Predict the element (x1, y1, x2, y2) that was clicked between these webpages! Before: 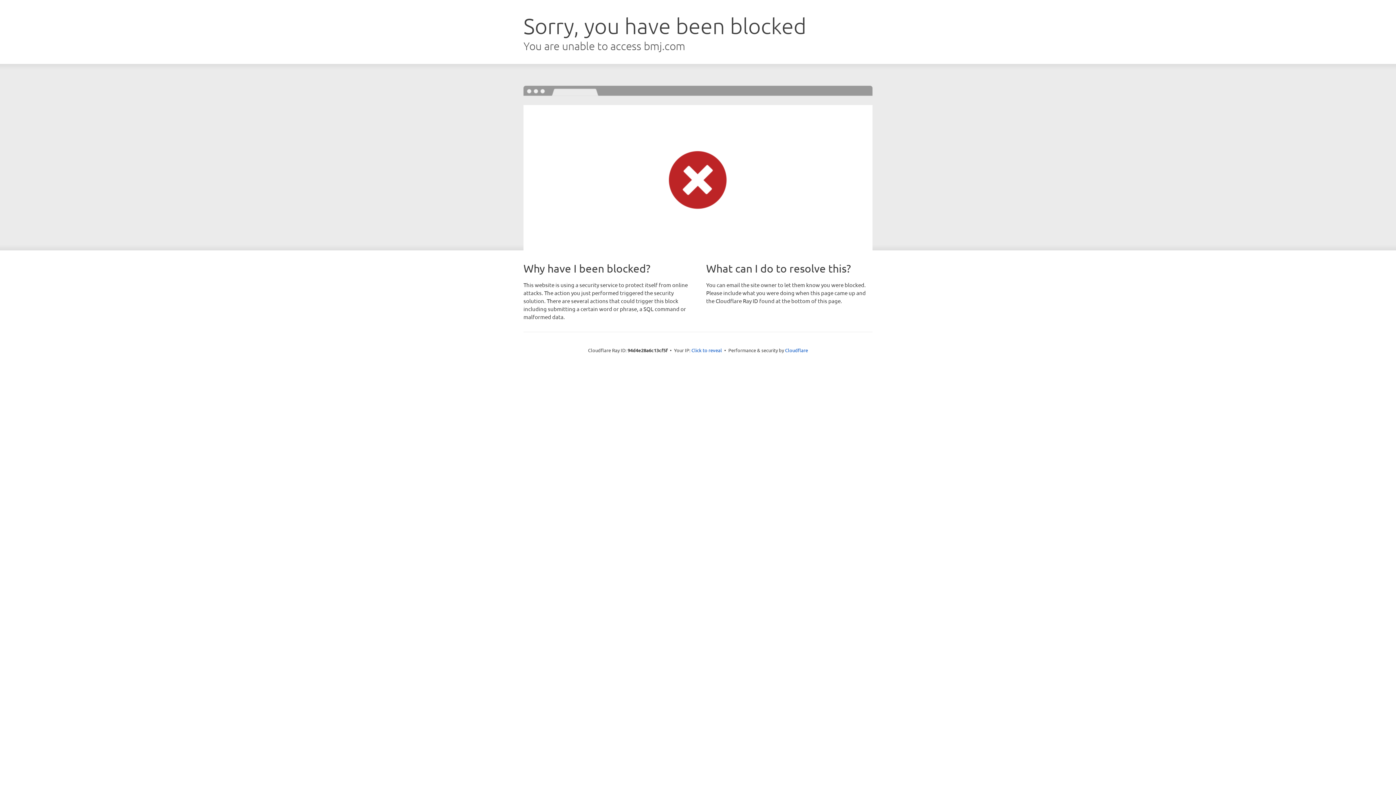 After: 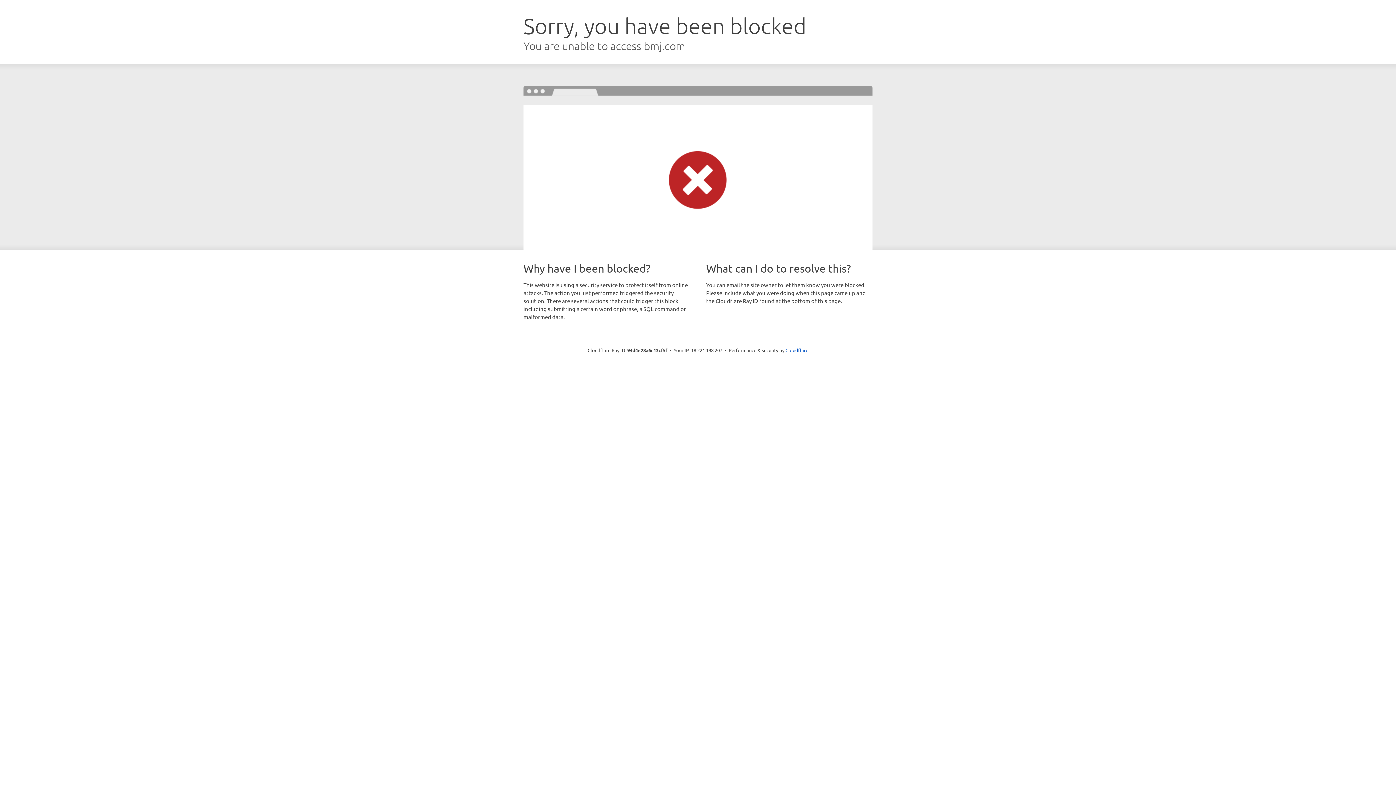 Action: bbox: (691, 346, 722, 353) label: Click to reveal